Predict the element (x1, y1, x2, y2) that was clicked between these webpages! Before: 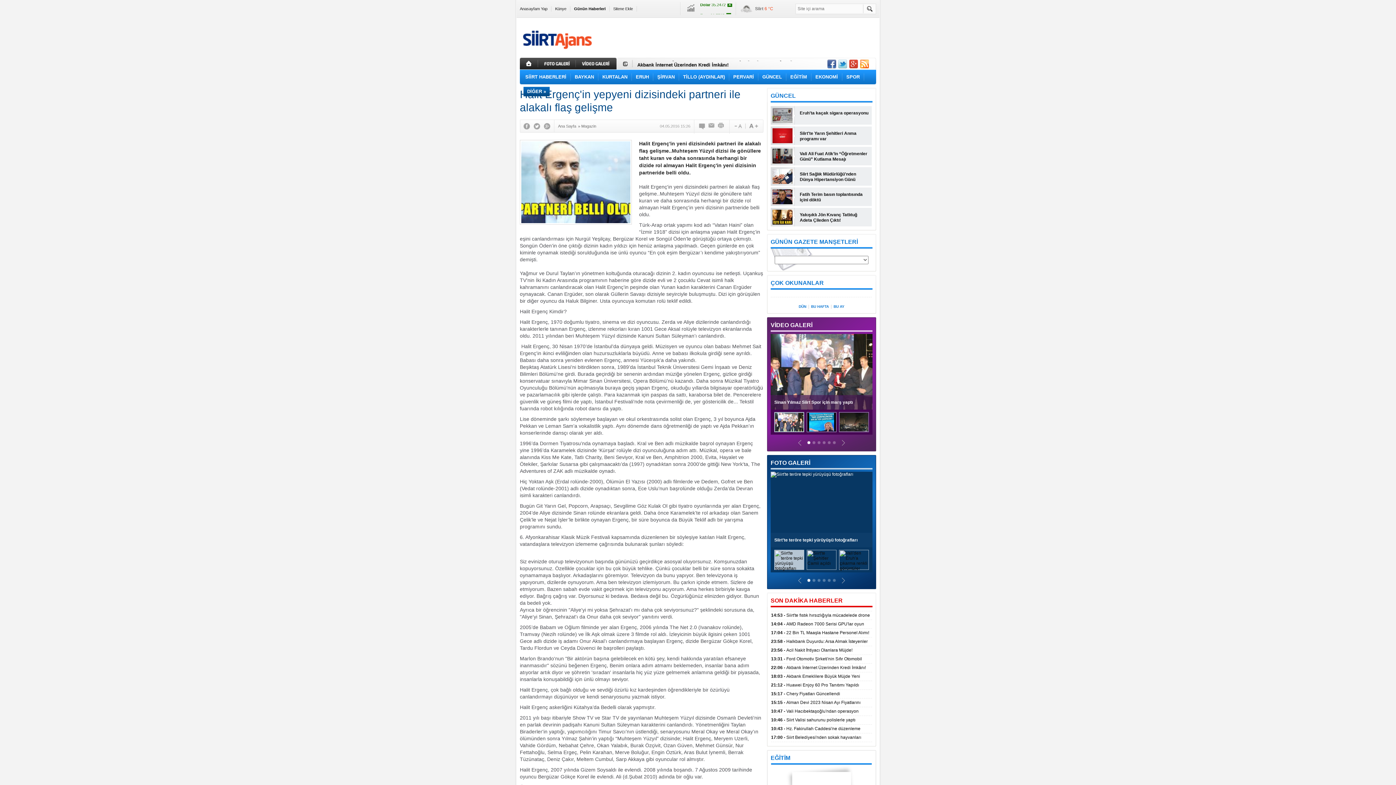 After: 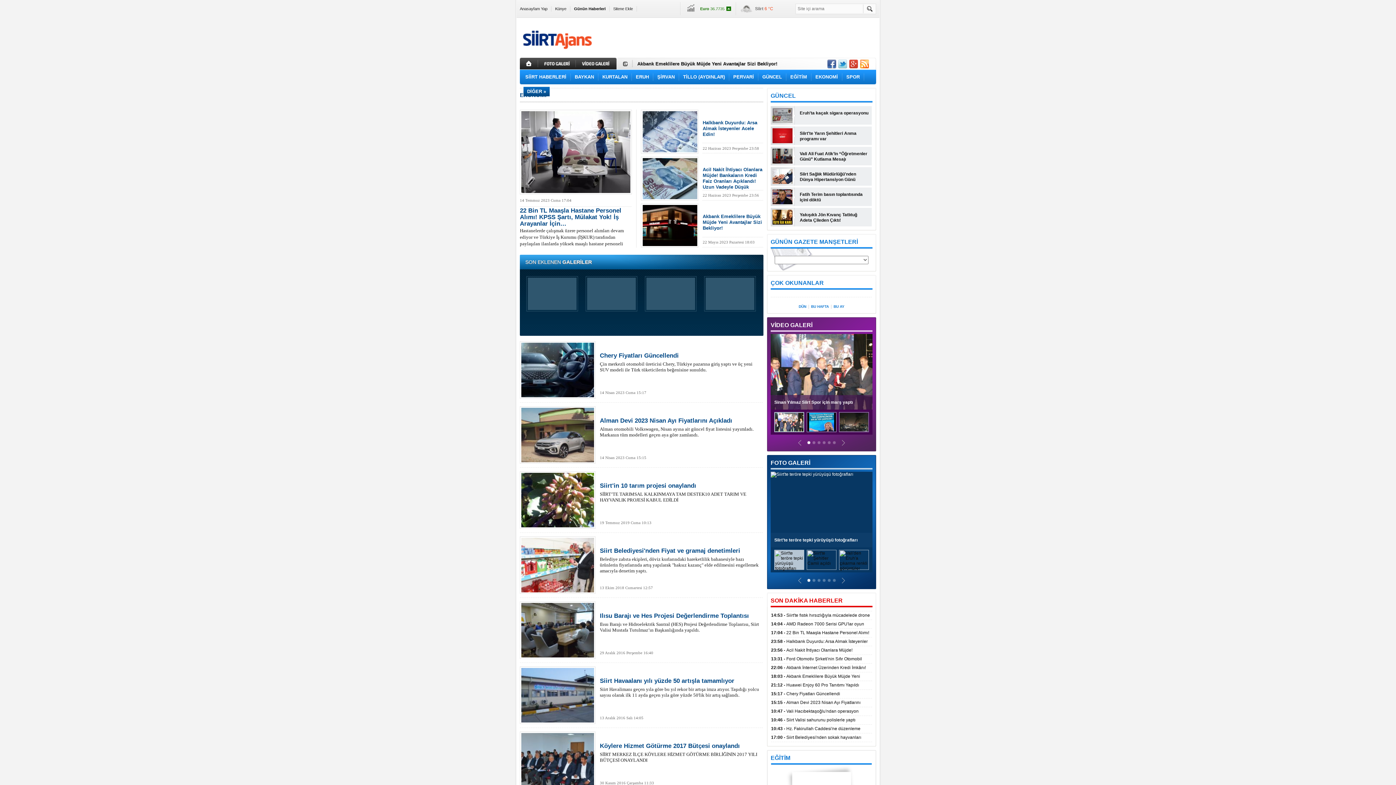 Action: label: EKONOMİ bbox: (812, 69, 841, 84)